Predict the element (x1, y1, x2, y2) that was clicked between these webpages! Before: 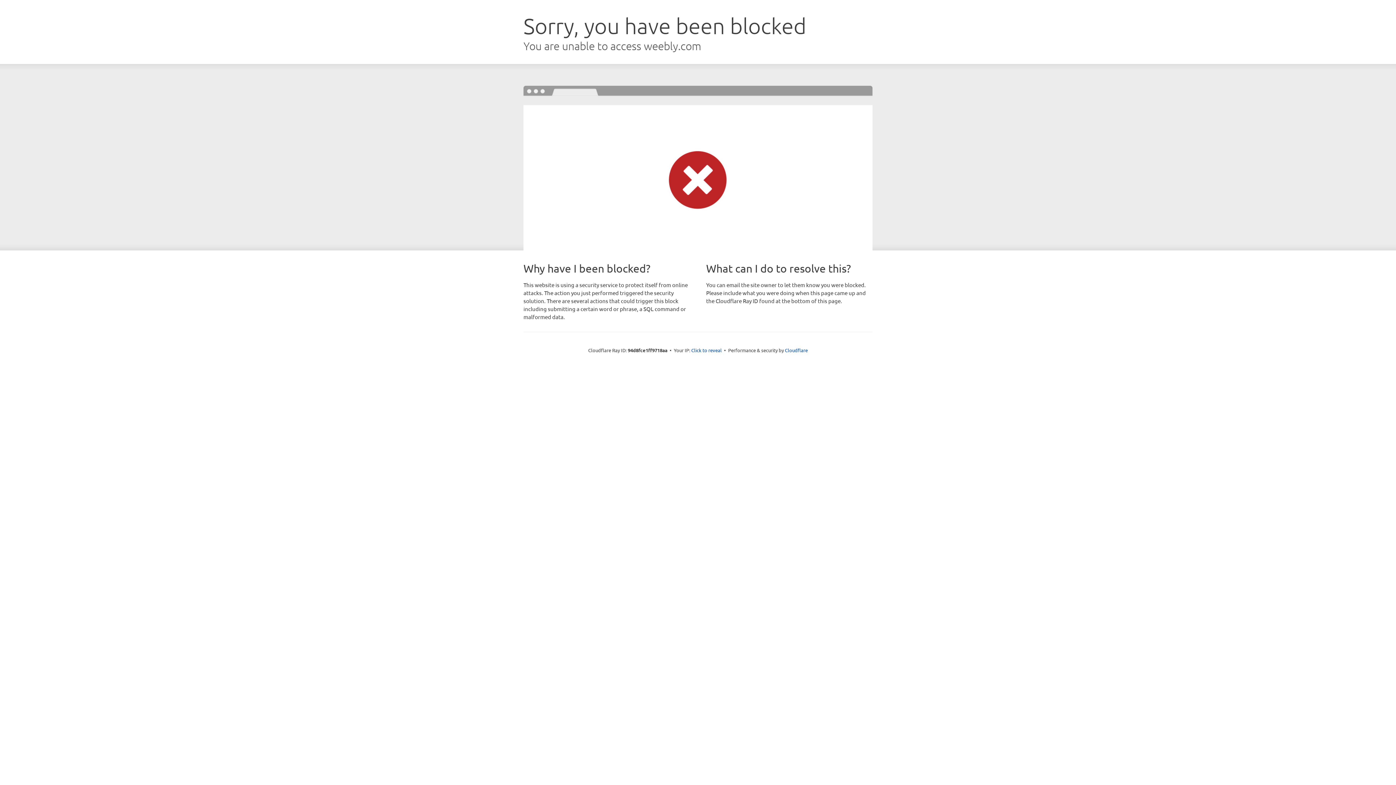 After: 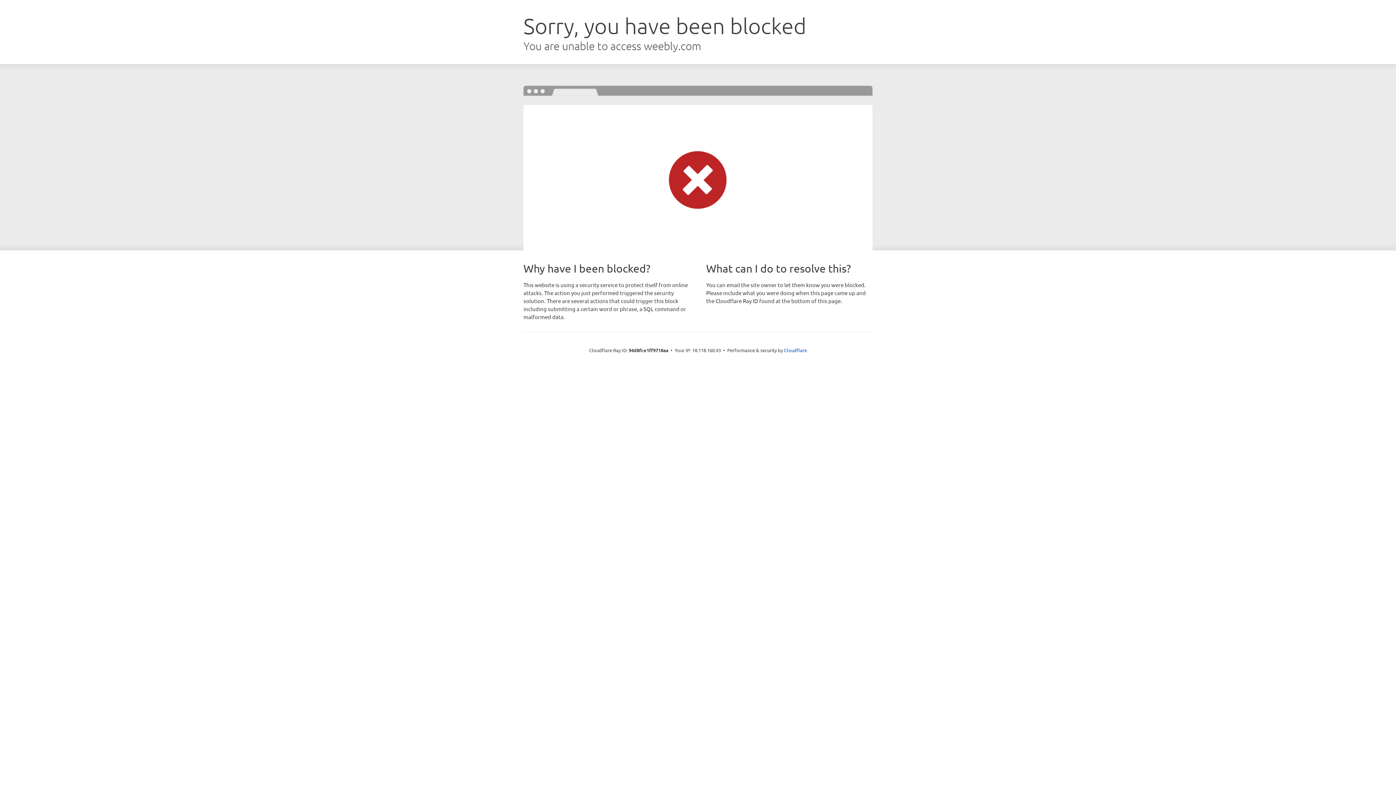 Action: label: Click to reveal bbox: (691, 346, 722, 353)